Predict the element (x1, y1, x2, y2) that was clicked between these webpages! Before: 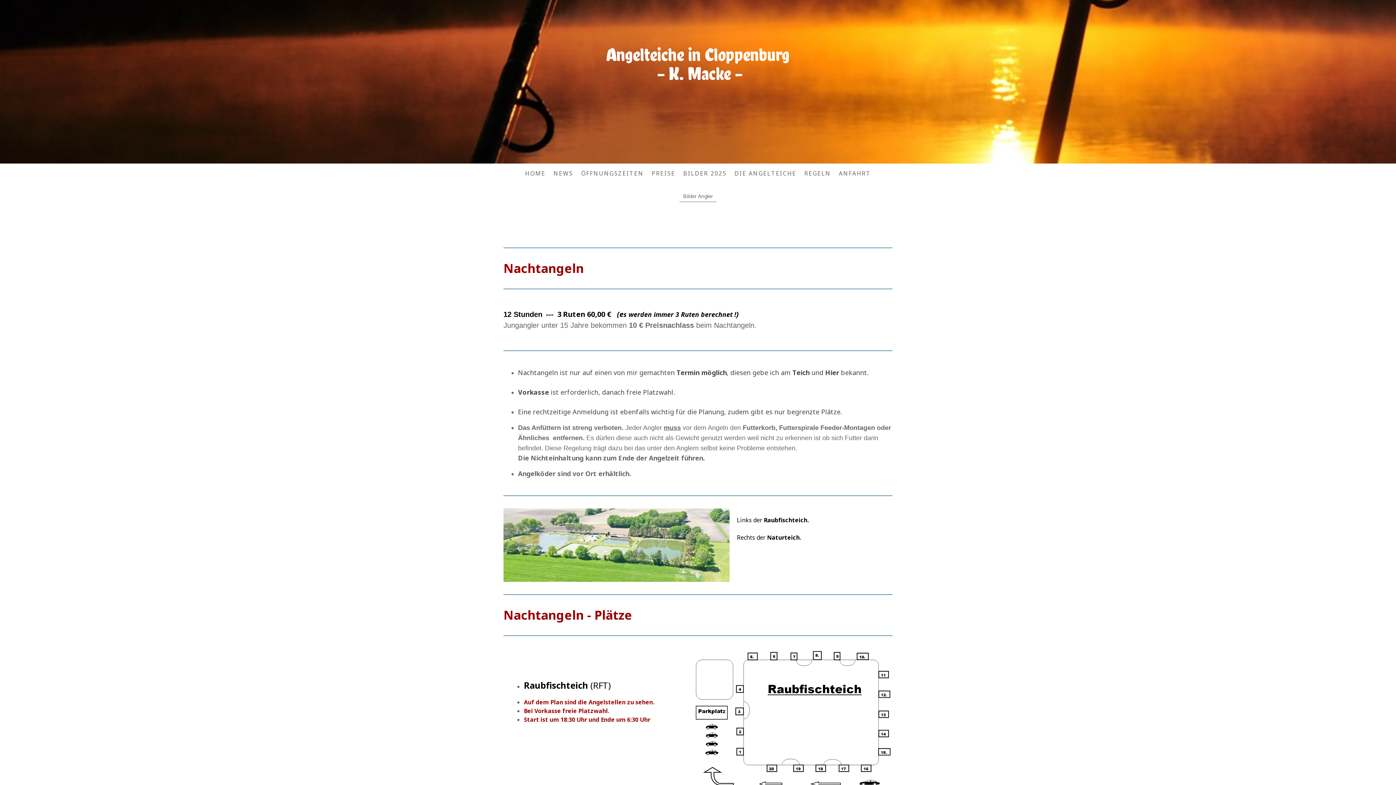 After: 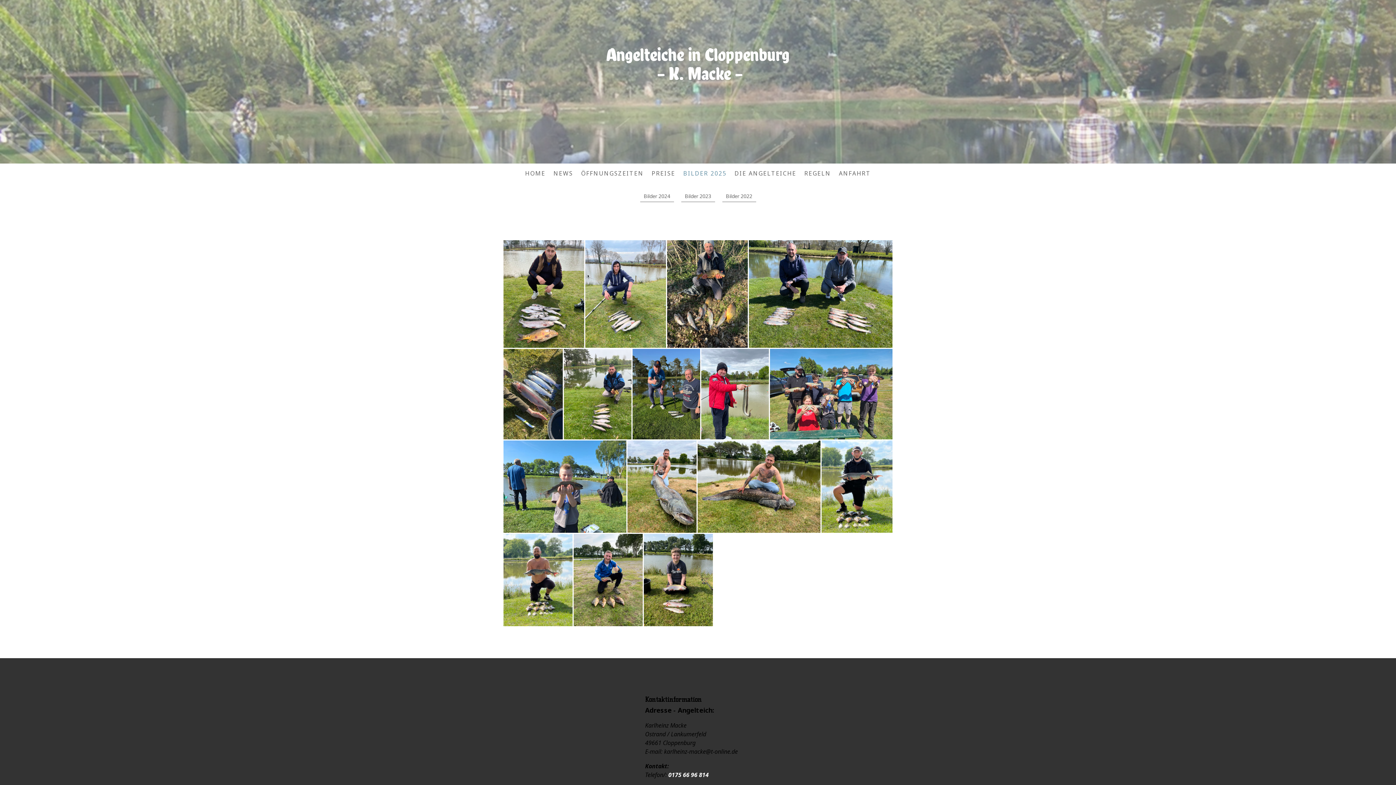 Action: bbox: (679, 165, 730, 181) label: BILDER 2025